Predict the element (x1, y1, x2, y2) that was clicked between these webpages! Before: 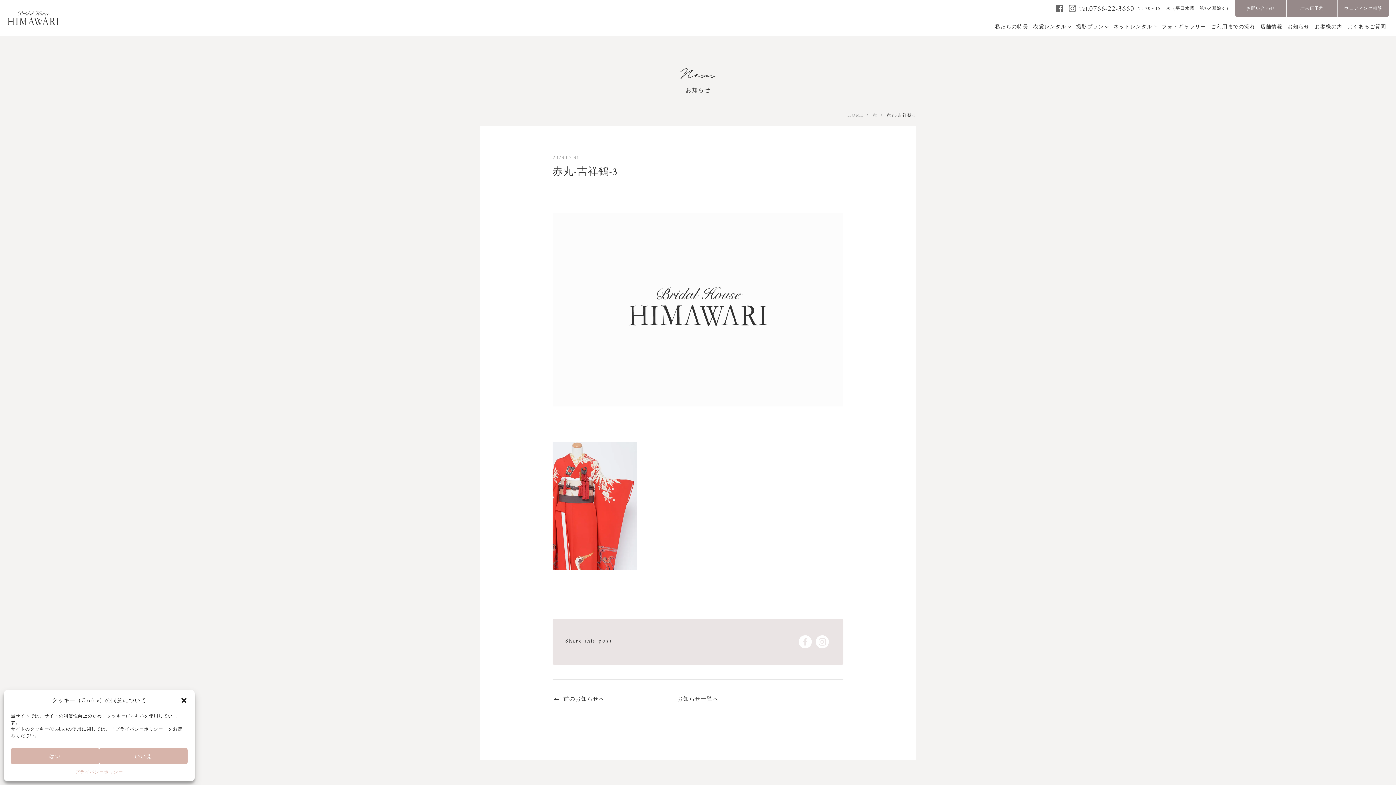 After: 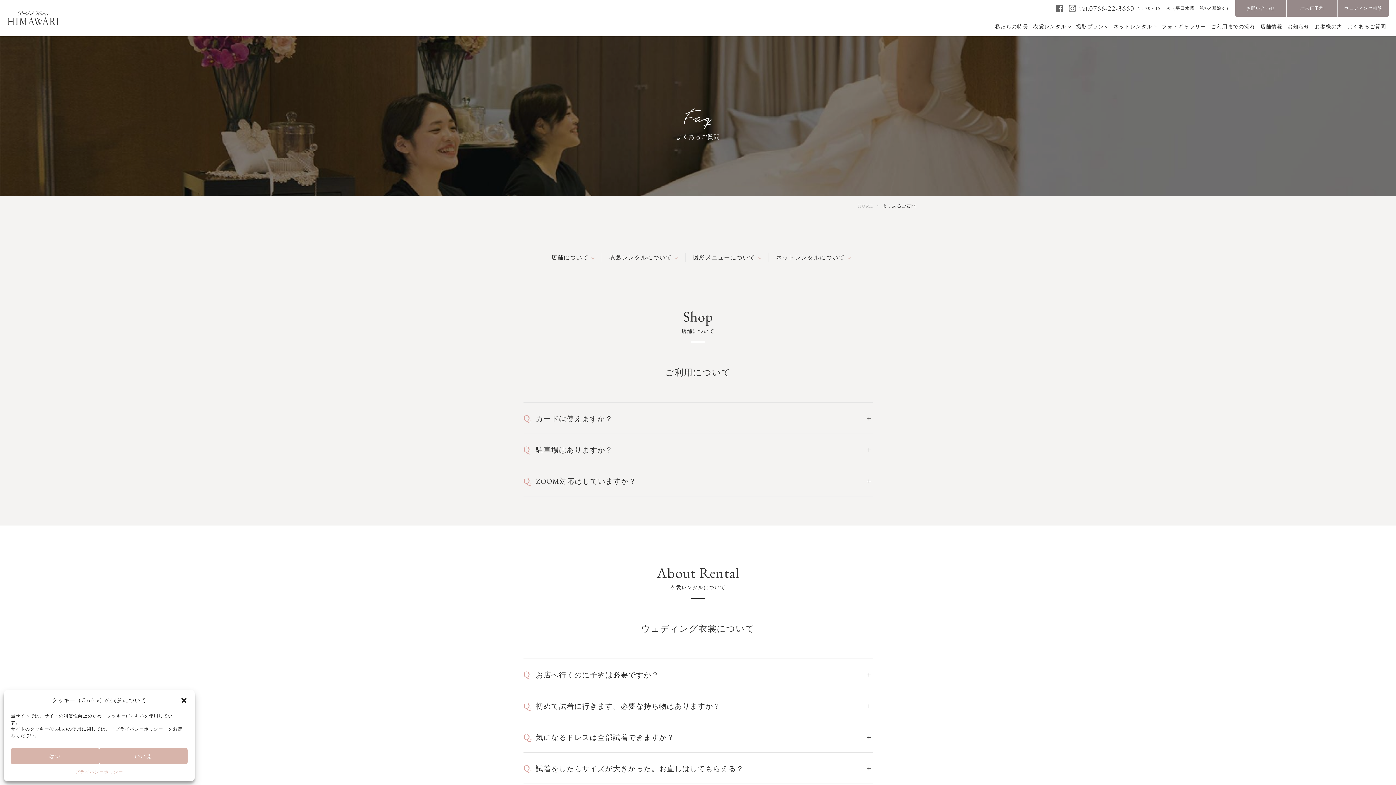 Action: label: よくあるご質問 bbox: (1345, 16, 1389, 36)